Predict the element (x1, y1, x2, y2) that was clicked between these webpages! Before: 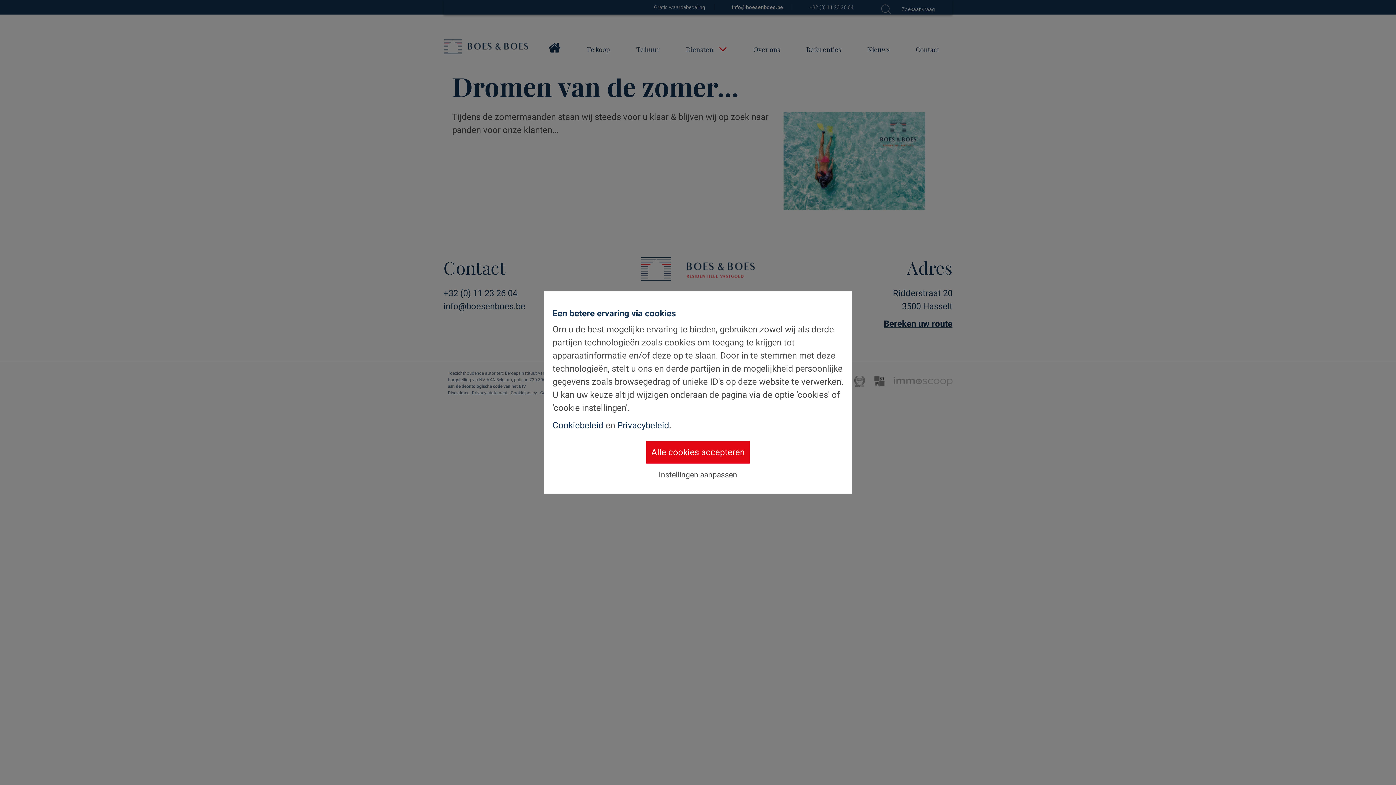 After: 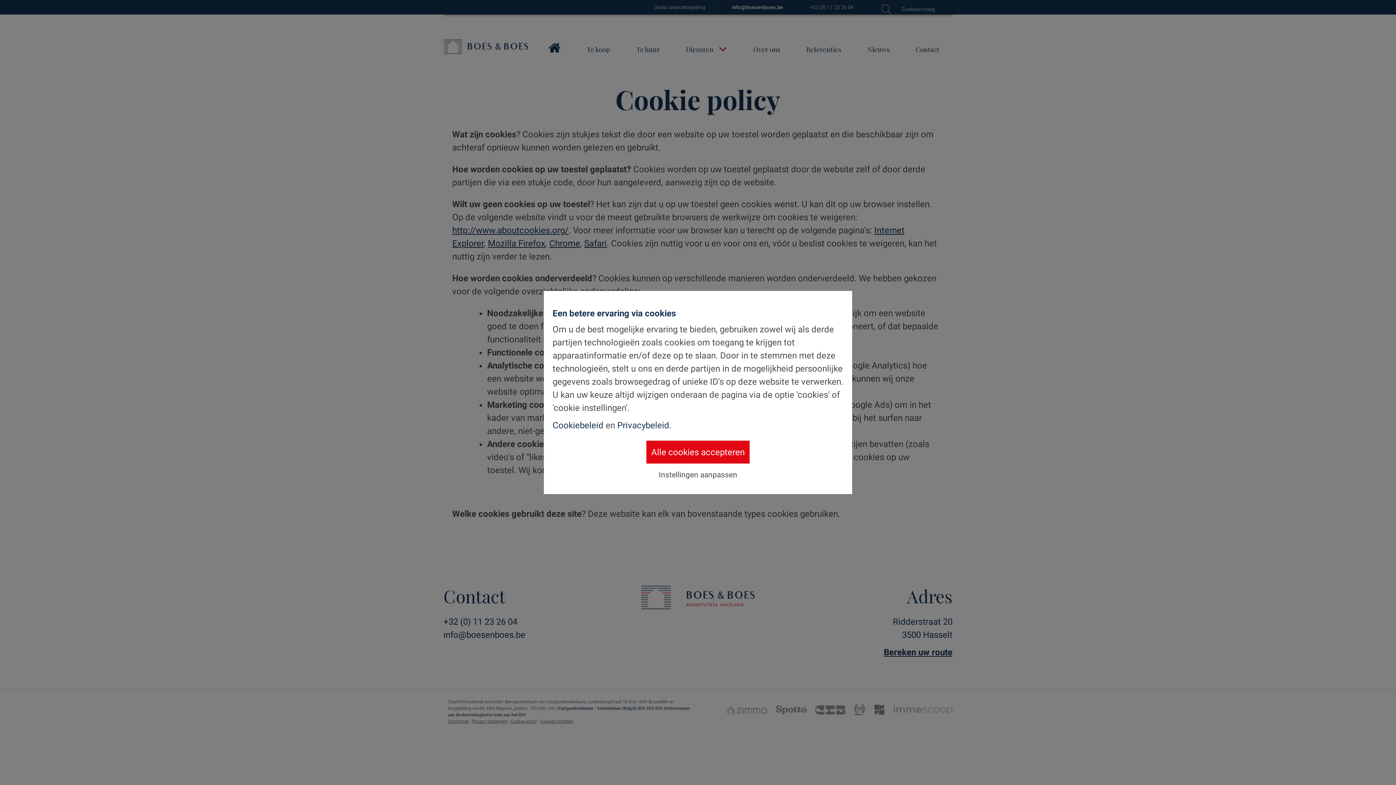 Action: bbox: (552, 420, 603, 430) label: Cookiebeleid